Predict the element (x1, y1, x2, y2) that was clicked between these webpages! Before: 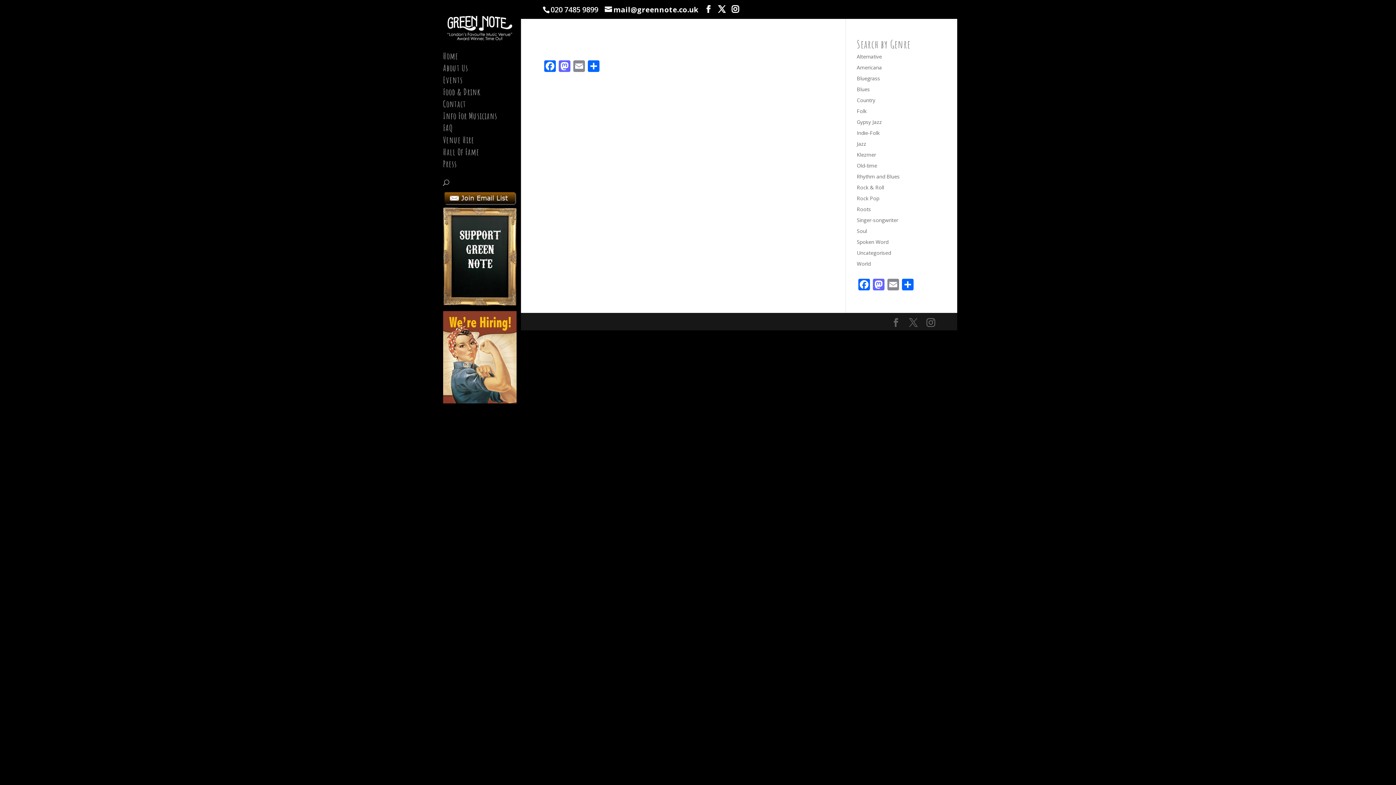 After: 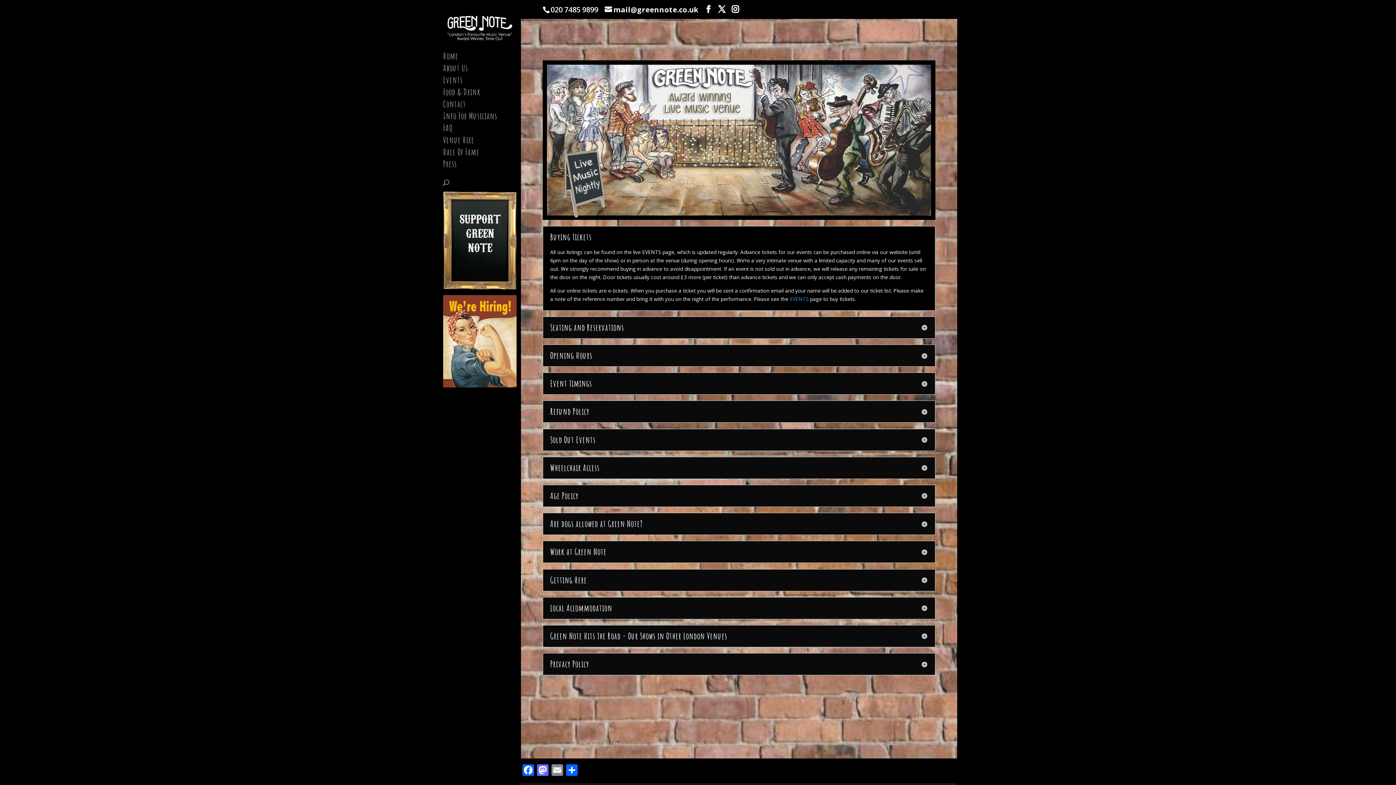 Action: bbox: (443, 125, 531, 137) label: FAQ